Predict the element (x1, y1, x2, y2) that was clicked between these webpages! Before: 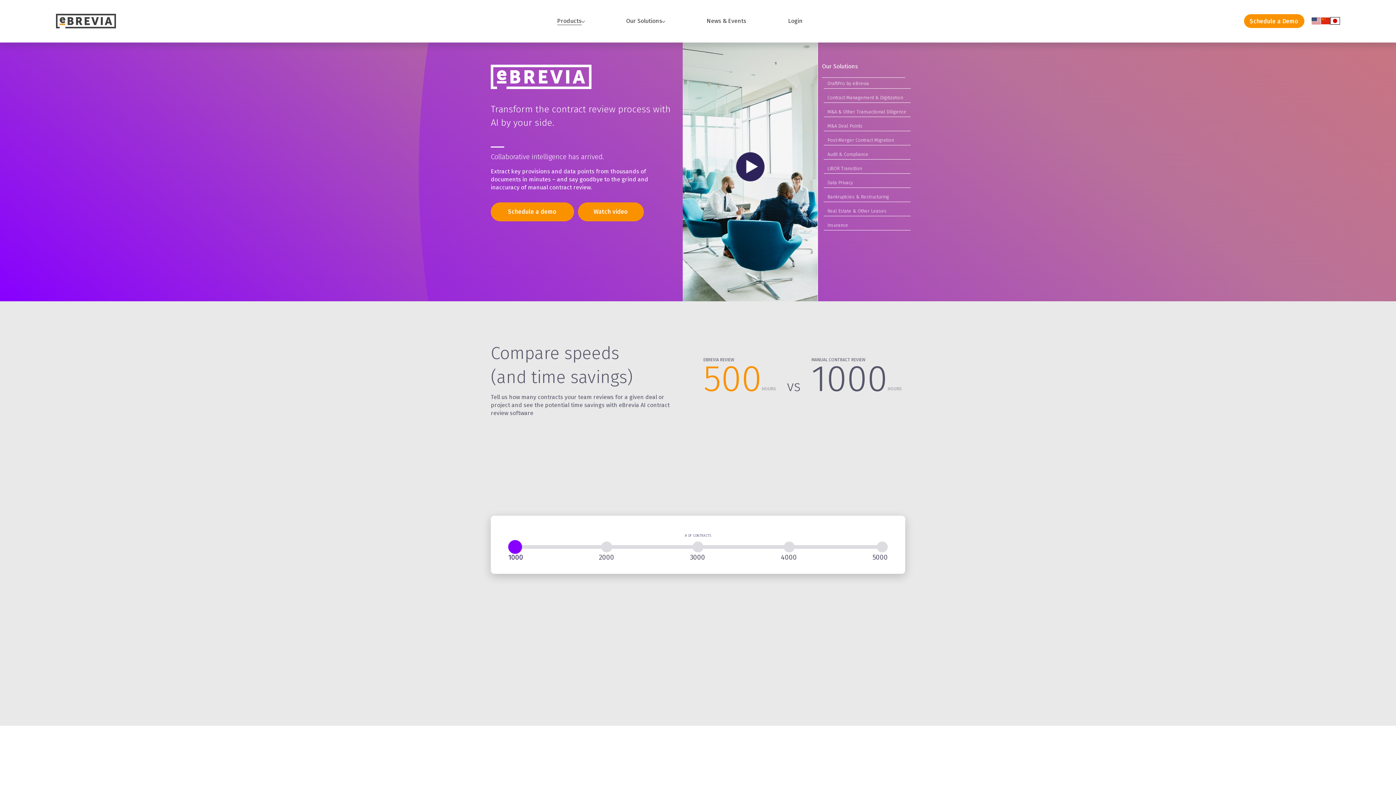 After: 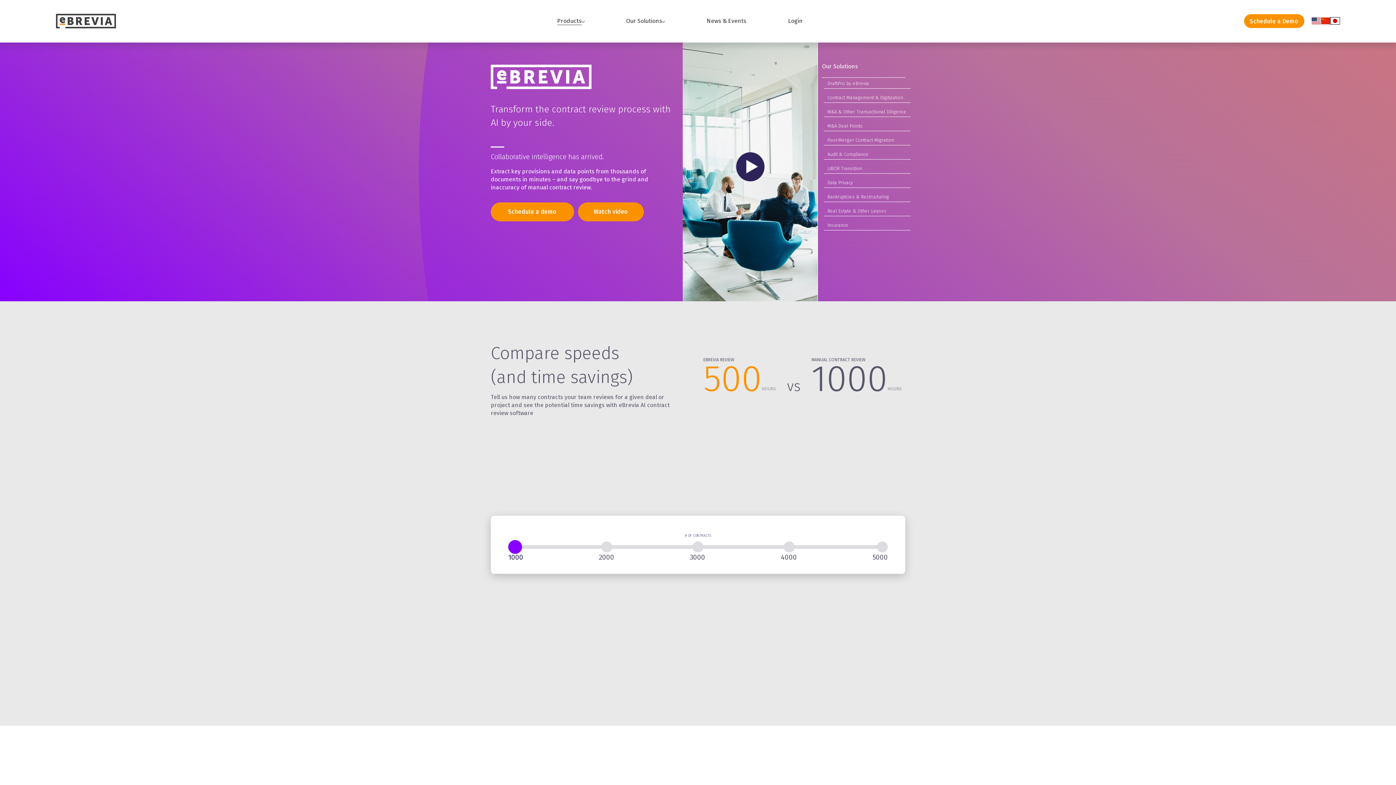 Action: bbox: (1311, 16, 1321, 25)